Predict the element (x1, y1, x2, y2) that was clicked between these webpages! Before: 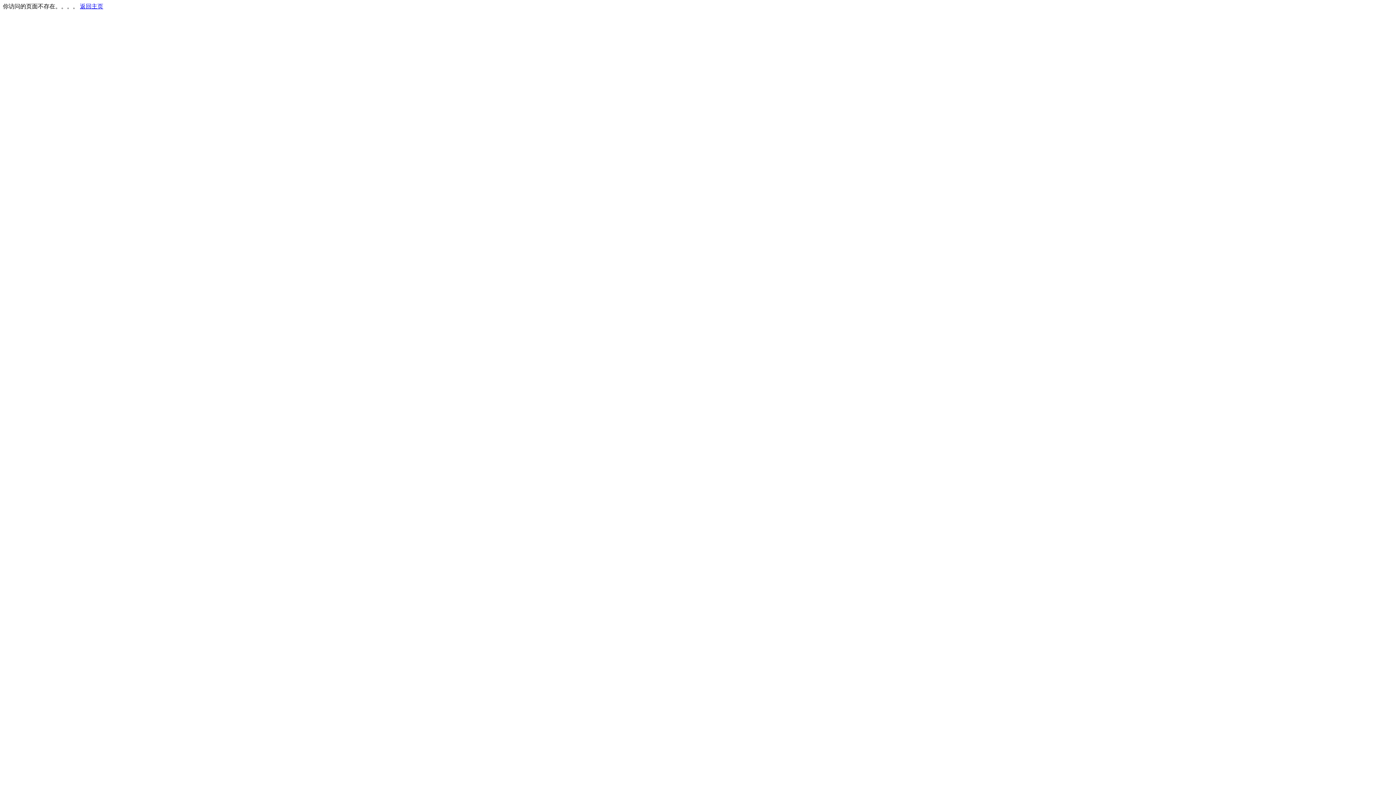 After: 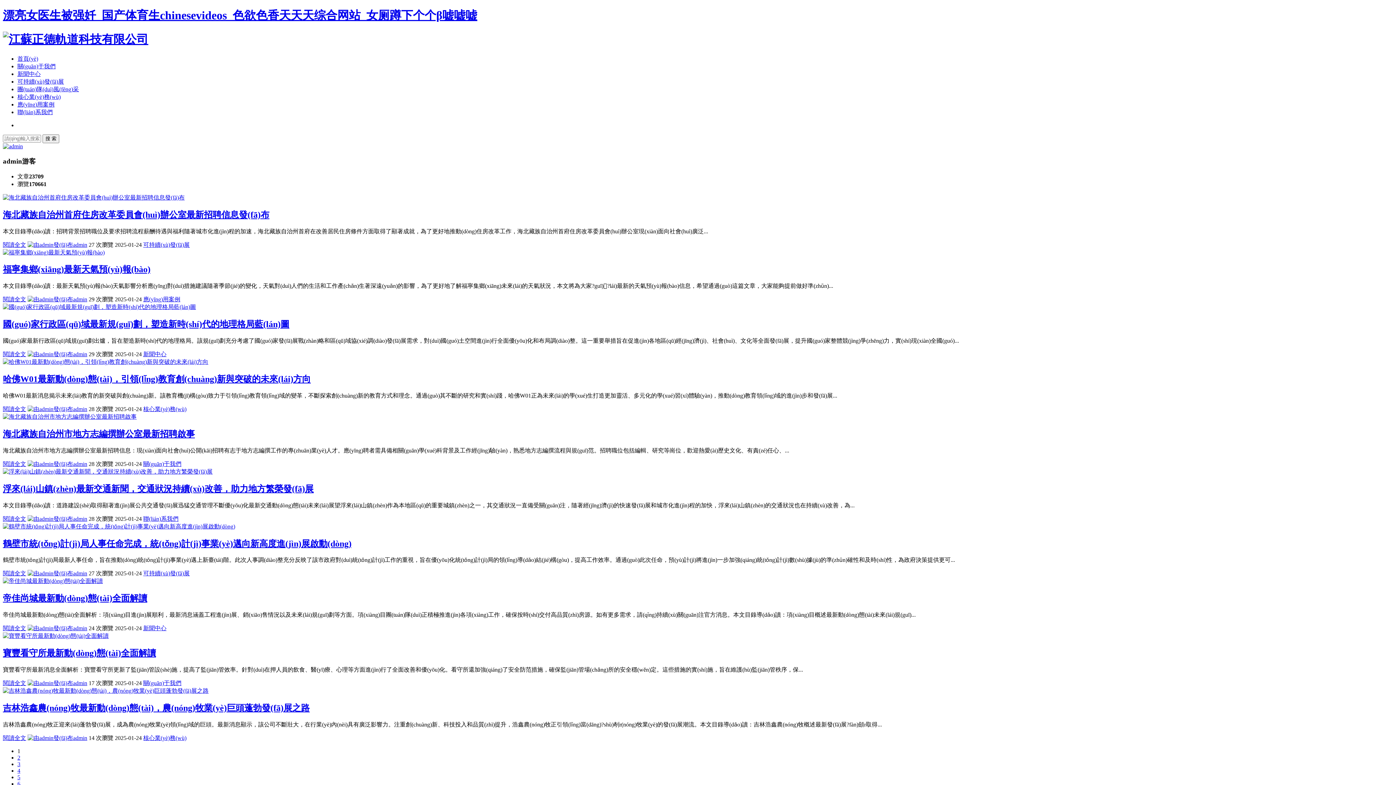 Action: bbox: (80, 3, 103, 9) label: 返回主页